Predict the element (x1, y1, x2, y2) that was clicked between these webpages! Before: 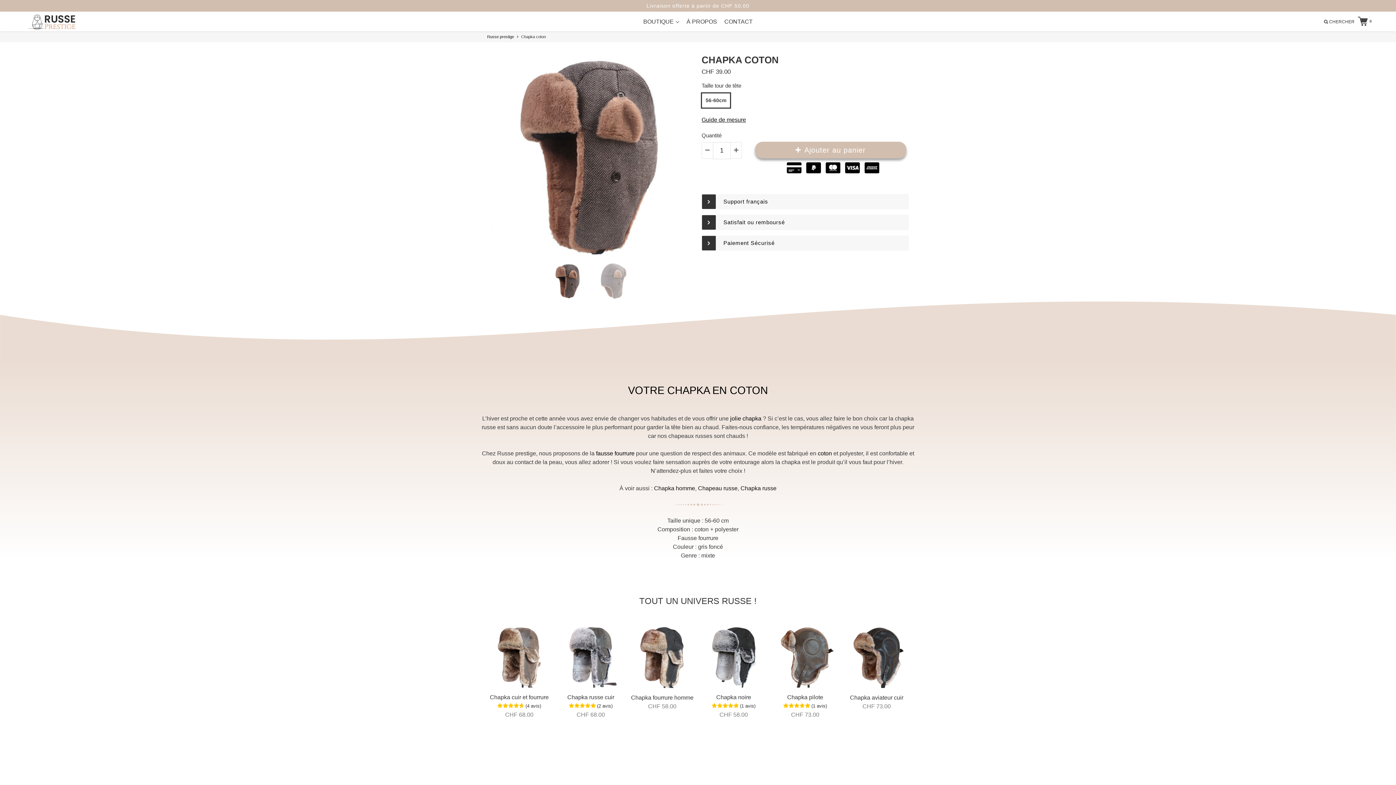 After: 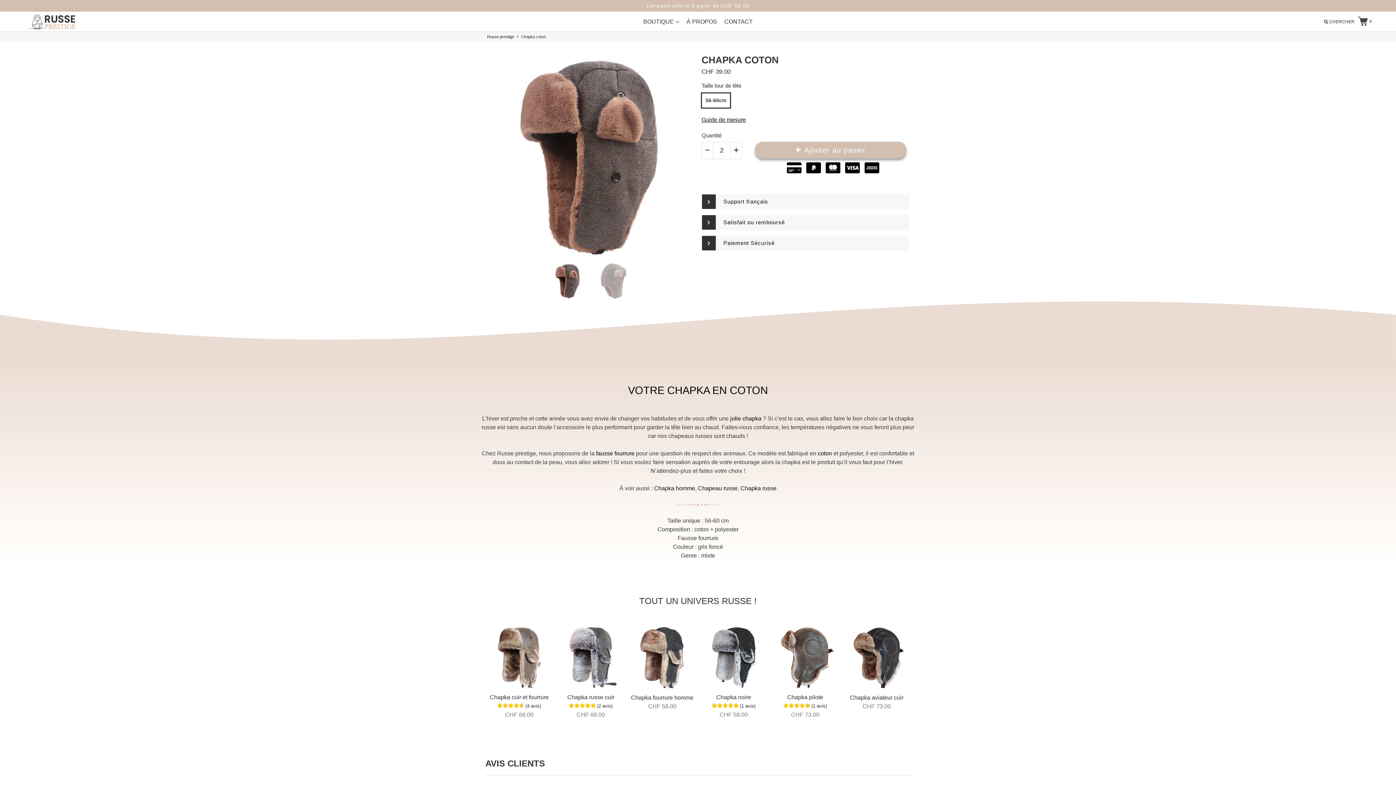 Action: bbox: (730, 142, 742, 158)